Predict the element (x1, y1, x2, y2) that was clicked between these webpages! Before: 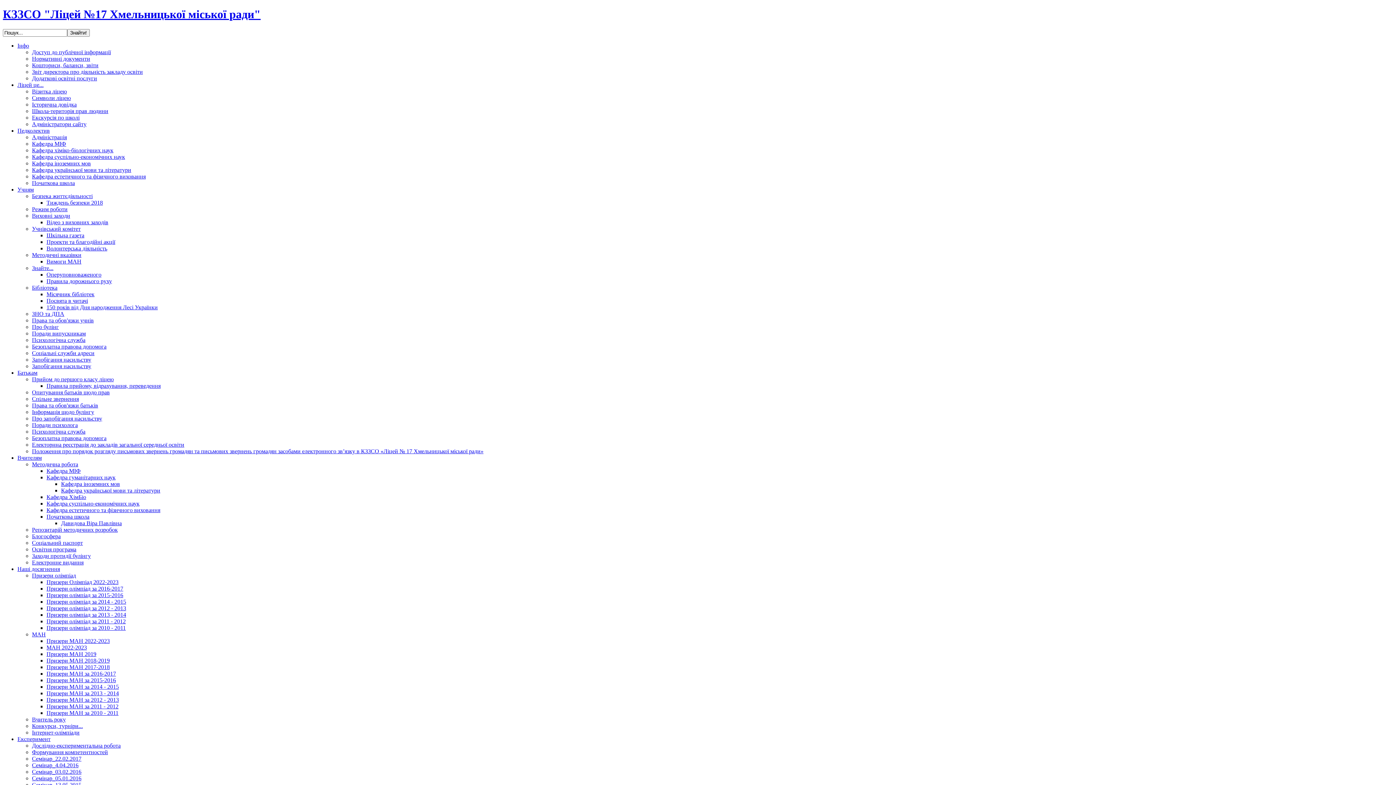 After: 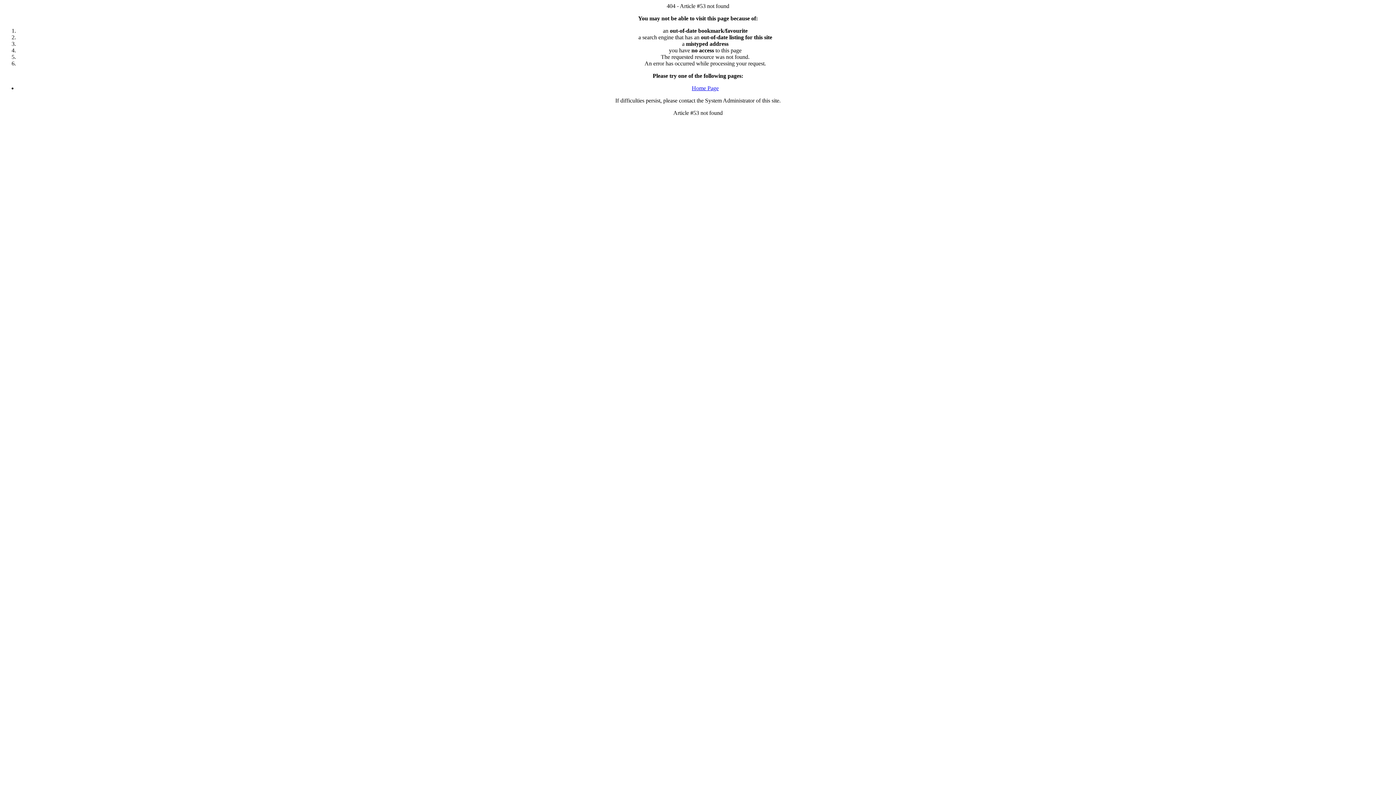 Action: label: Призери олімпіад bbox: (32, 572, 76, 578)